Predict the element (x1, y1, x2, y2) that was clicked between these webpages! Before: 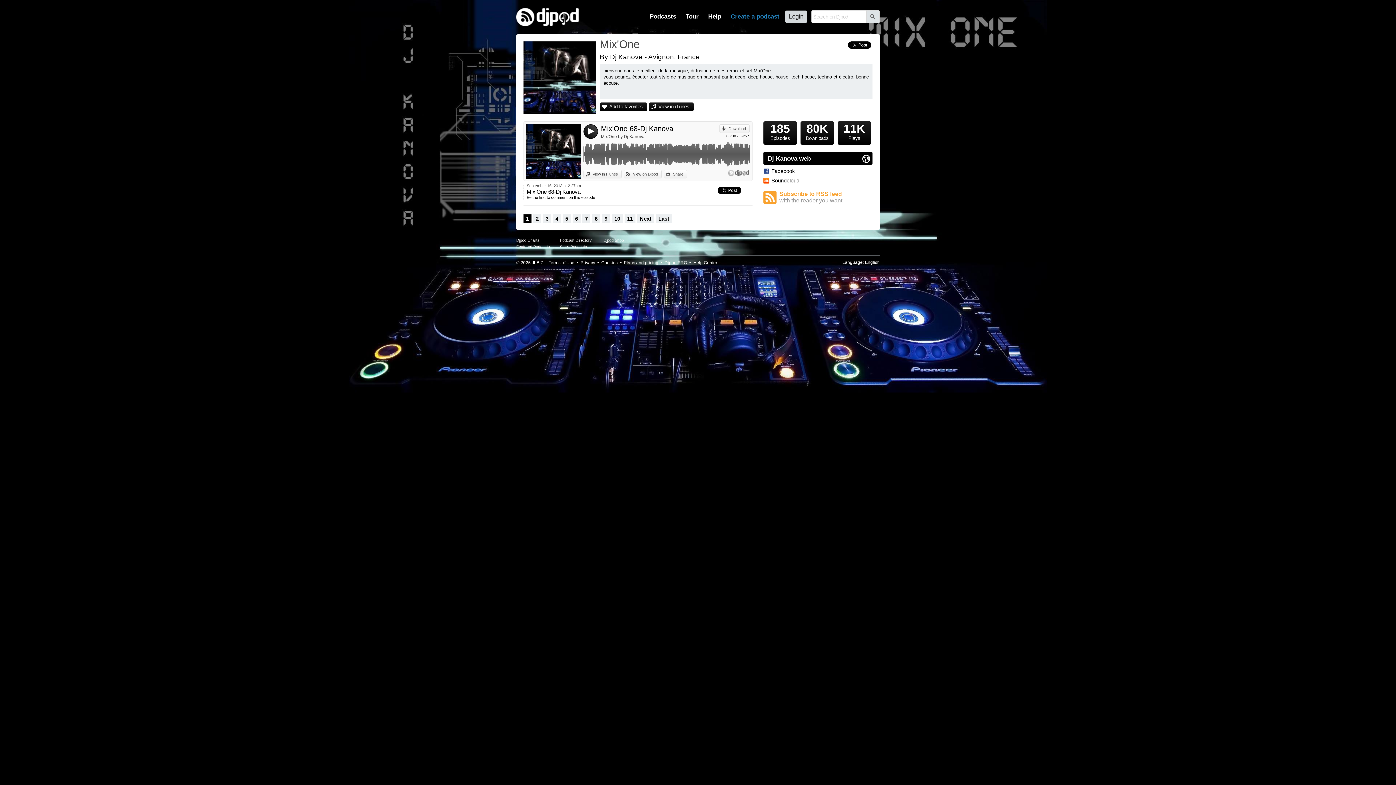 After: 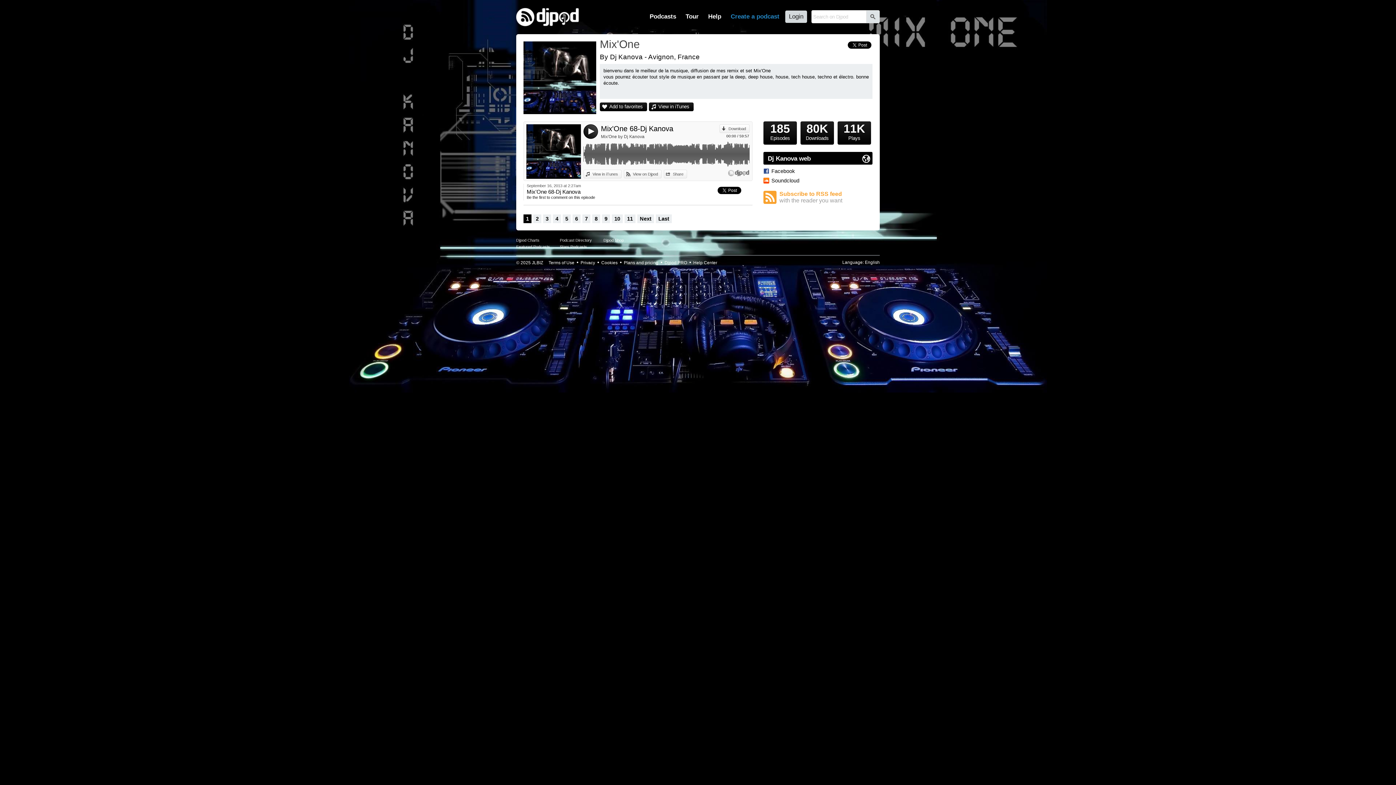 Action: label: Subscribe to RSS feed
with the reader you want bbox: (763, 190, 872, 204)